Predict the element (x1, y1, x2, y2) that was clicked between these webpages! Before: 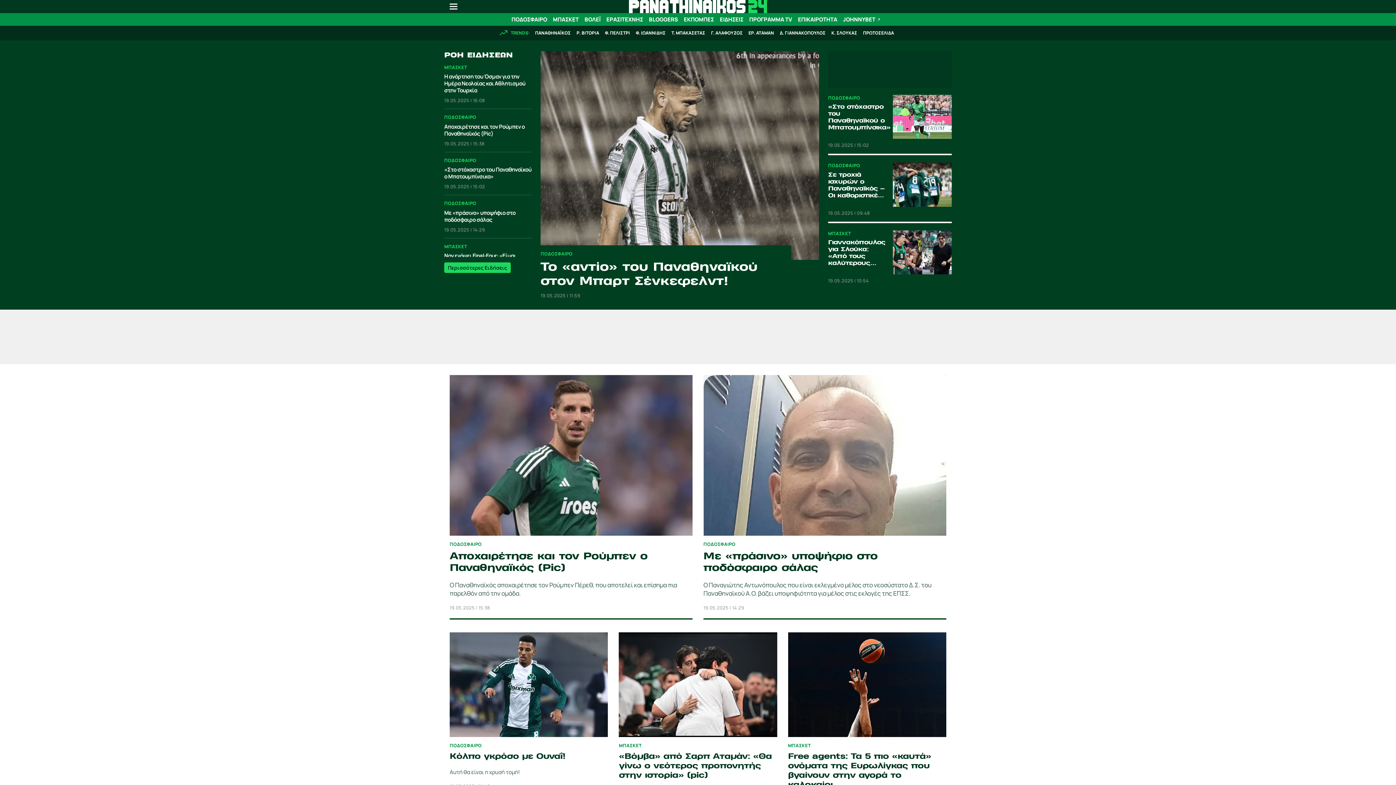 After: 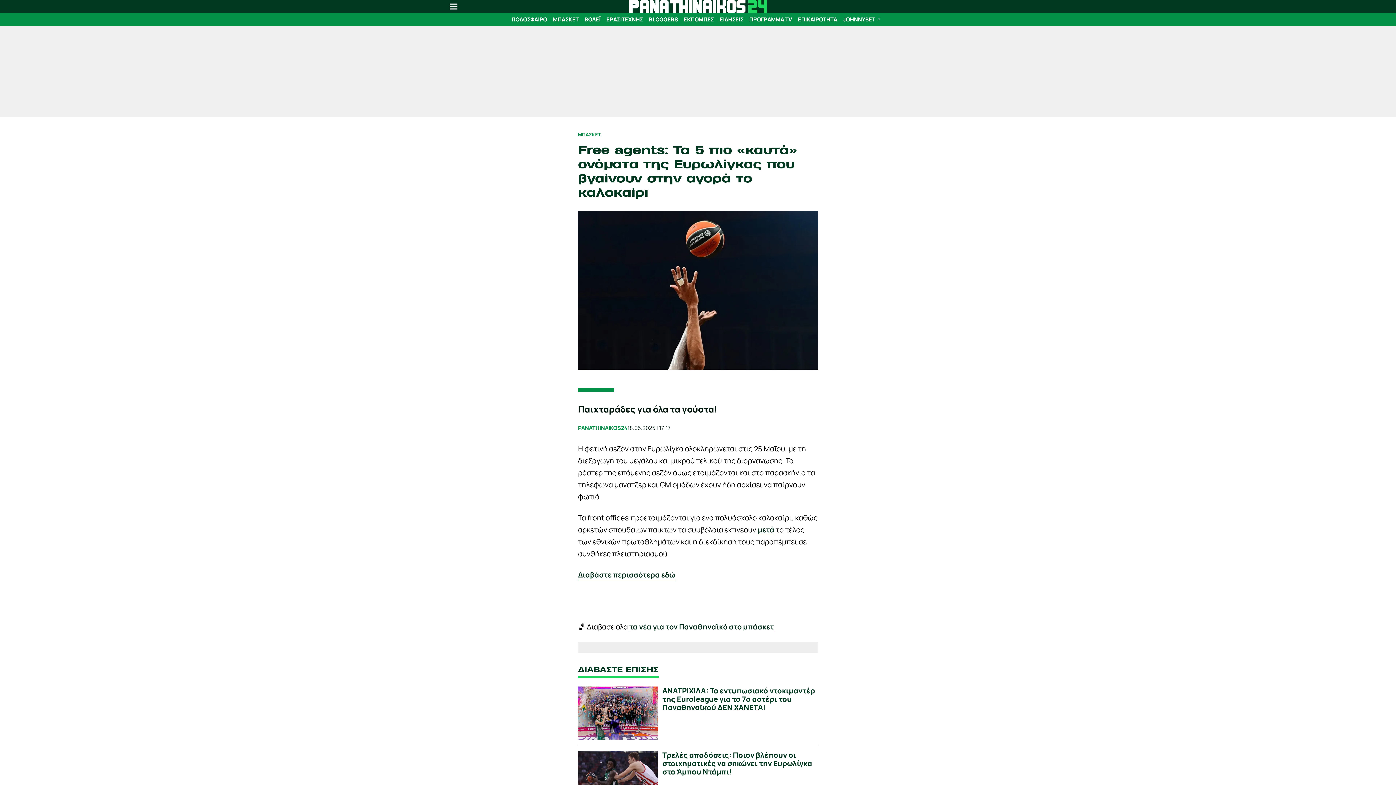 Action: bbox: (788, 632, 946, 818) label: ΜΠΑΣΚΕΤ
Free agents: Τα 5 πιο «καυτά» ονόματα της Ευρωλίγκας που βγαίνουν στην αγορά το καλοκαίρι

Παιχταράδες για όλα τα γούστα!

18.05.2025 | 17:17